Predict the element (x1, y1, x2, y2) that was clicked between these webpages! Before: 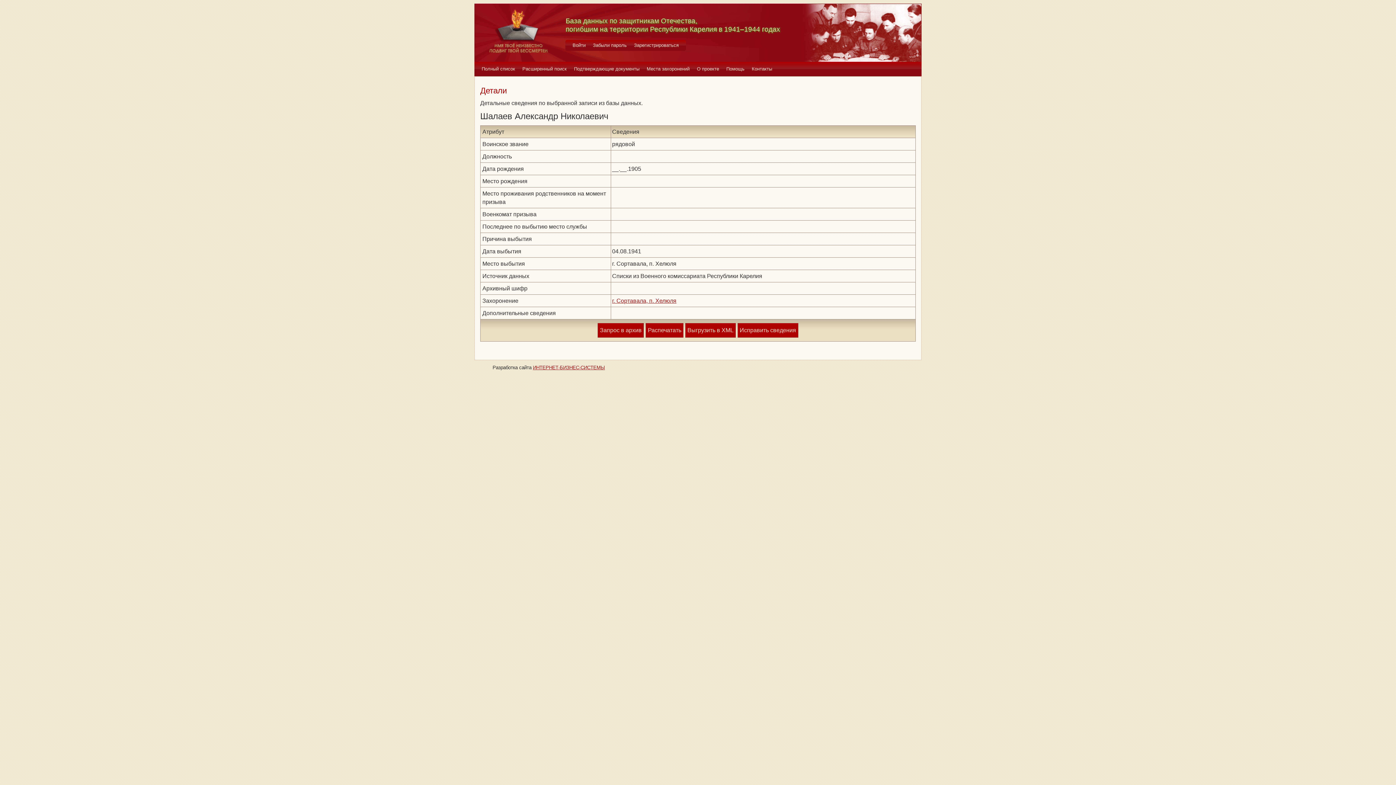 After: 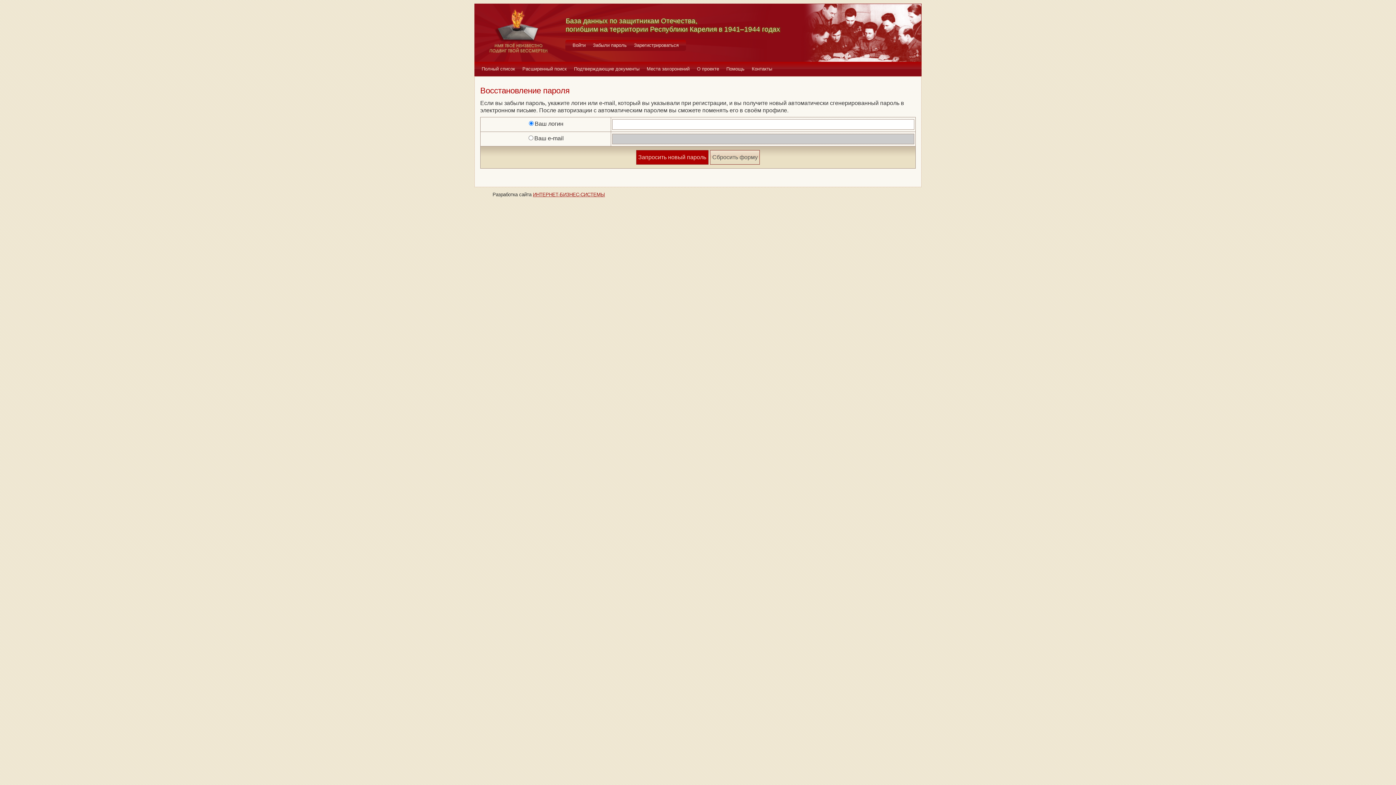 Action: bbox: (589, 40, 630, 50) label: Забыли пароль